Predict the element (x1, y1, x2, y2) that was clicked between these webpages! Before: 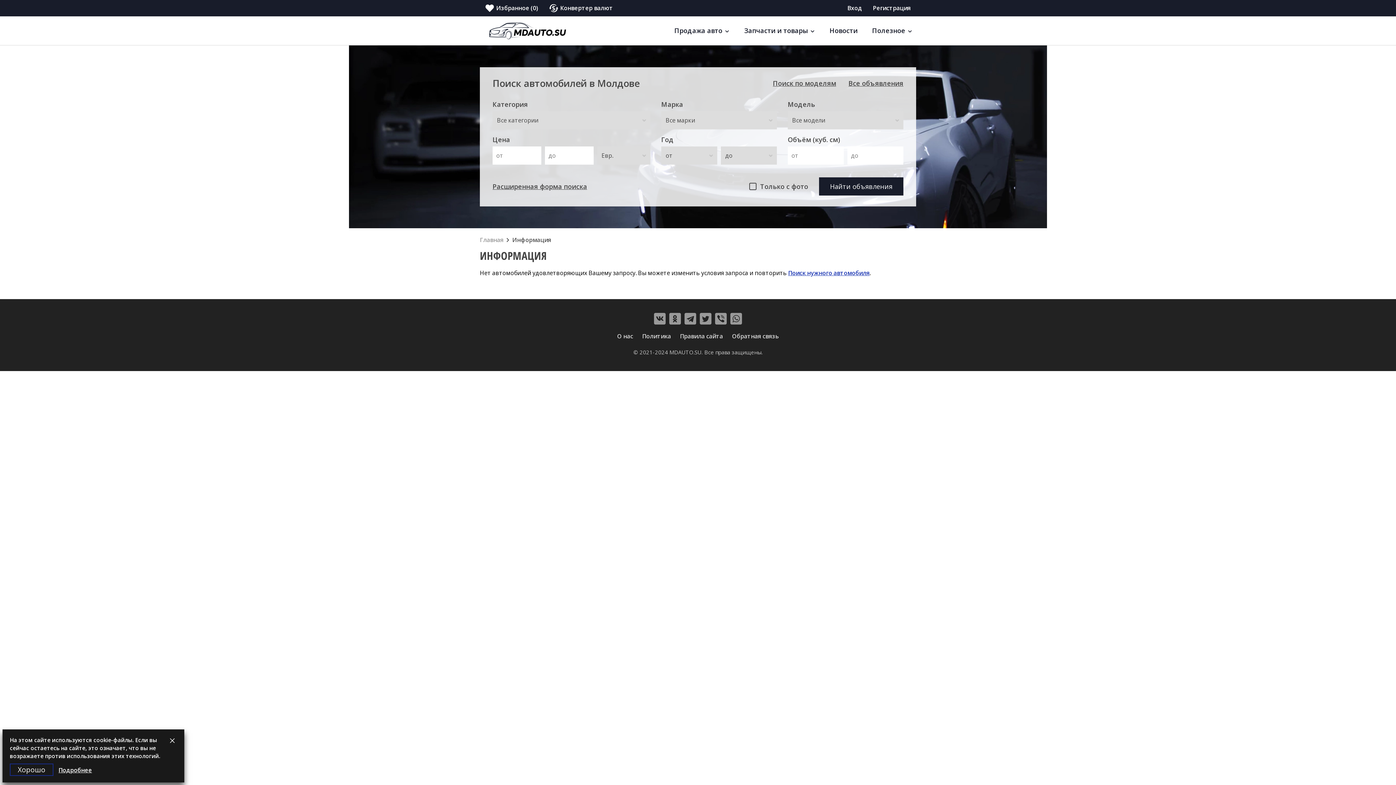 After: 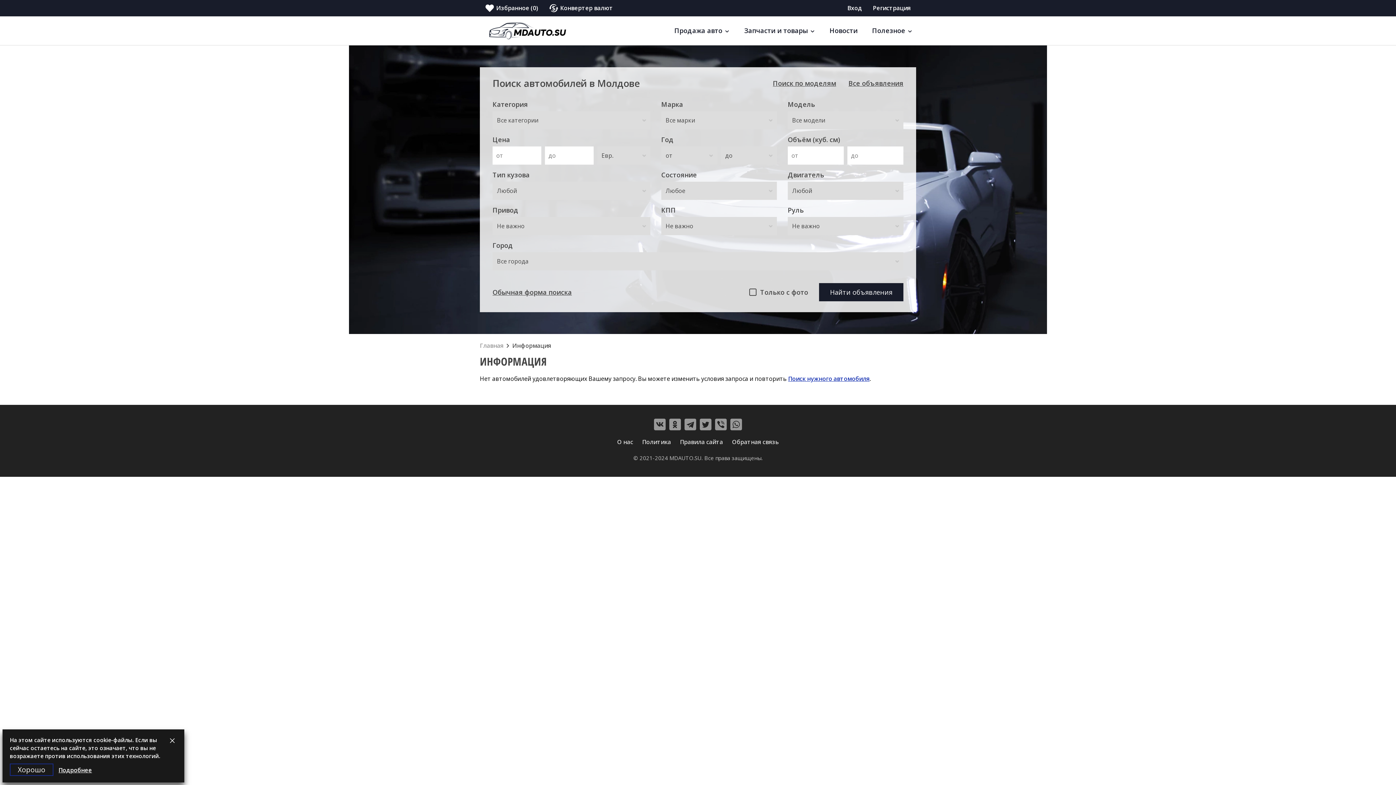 Action: label: Расширенная форма поиска bbox: (492, 182, 587, 190)